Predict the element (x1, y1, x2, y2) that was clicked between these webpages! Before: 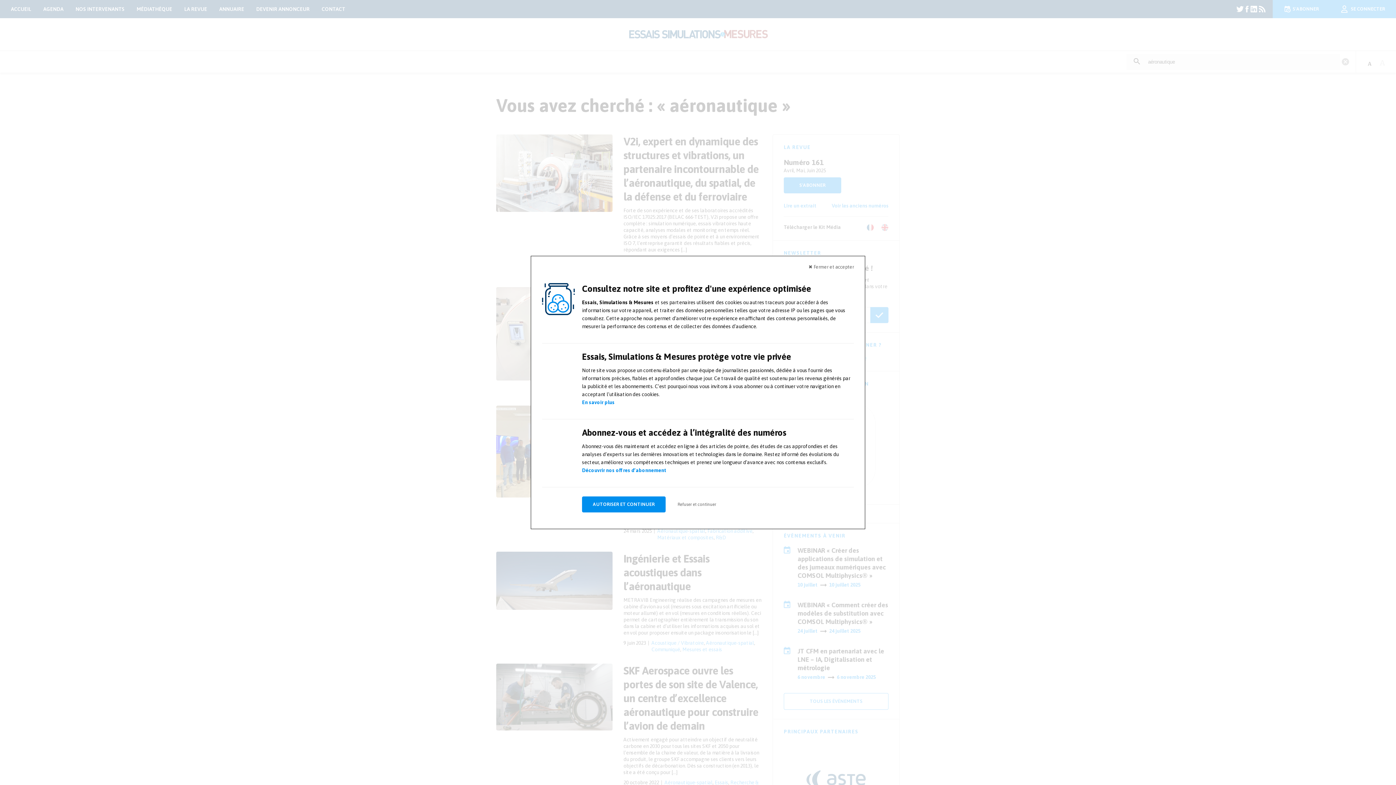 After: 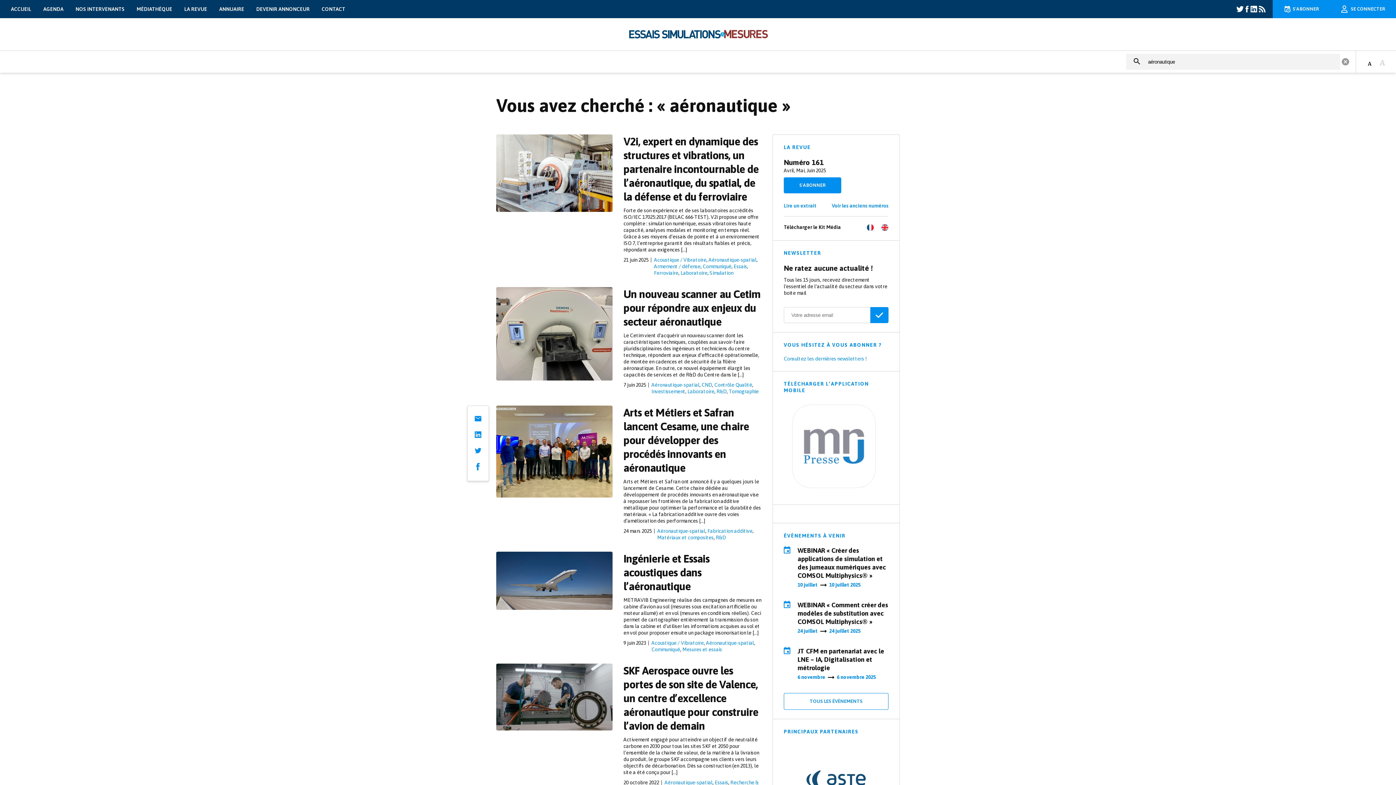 Action: label: deny cookies bbox: (666, 496, 727, 512)